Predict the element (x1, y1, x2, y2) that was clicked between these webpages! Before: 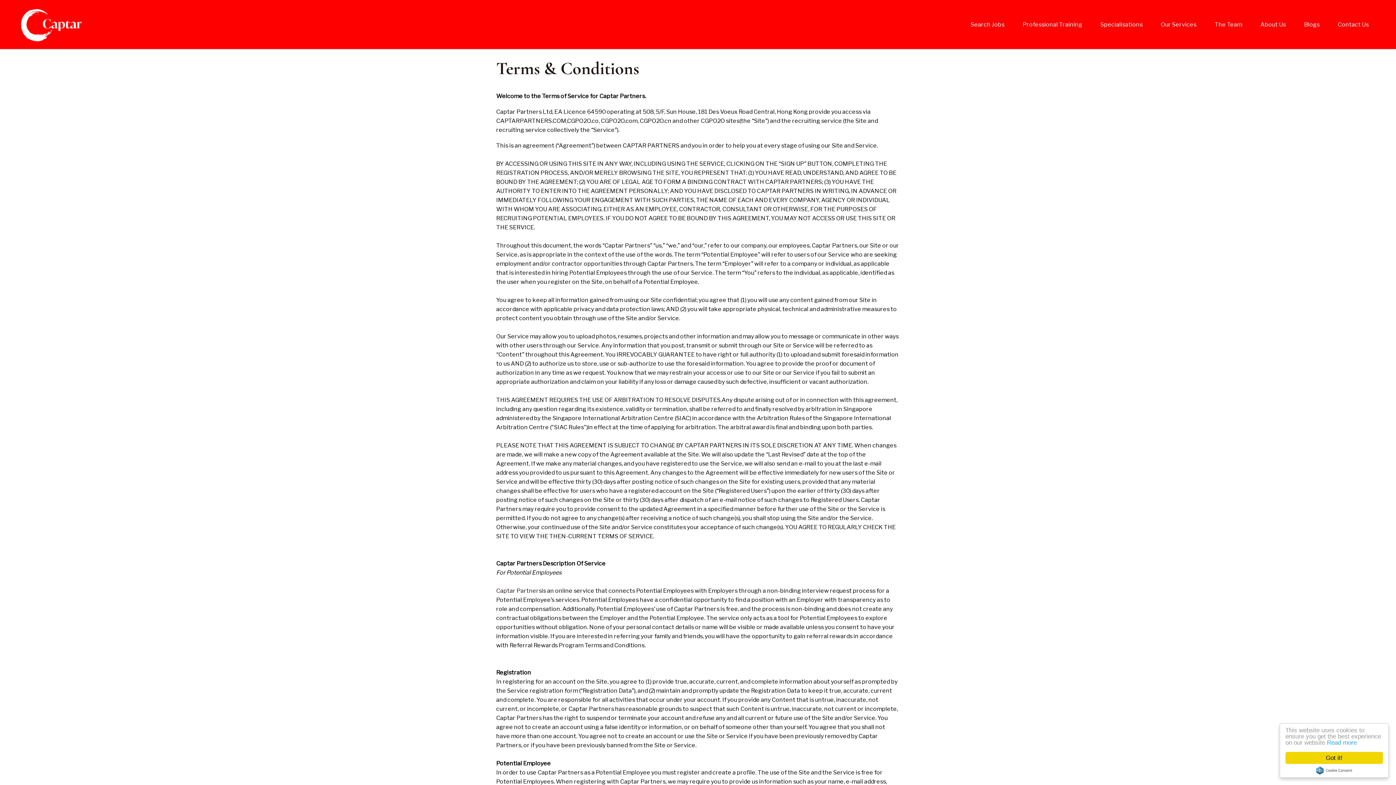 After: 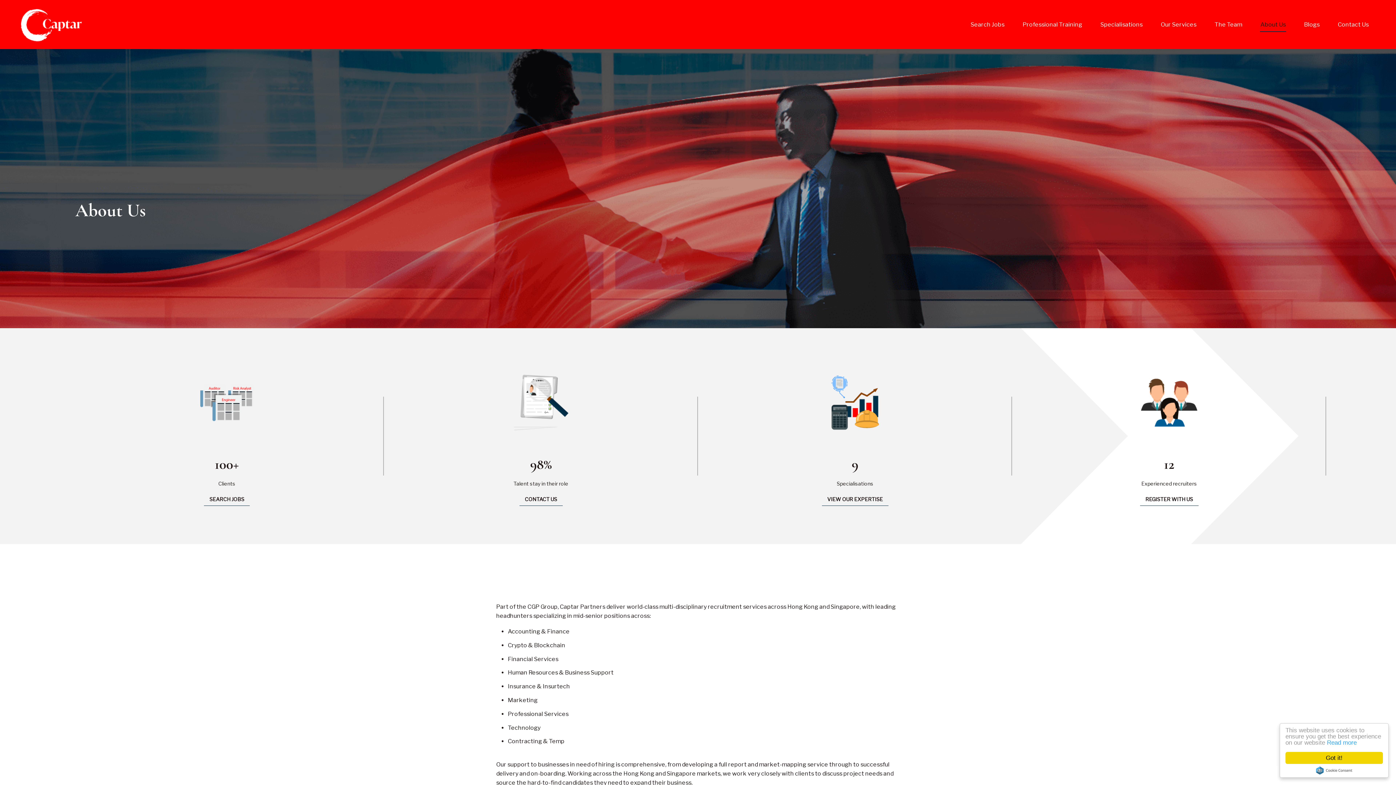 Action: label: About Us bbox: (1257, 18, 1289, 30)